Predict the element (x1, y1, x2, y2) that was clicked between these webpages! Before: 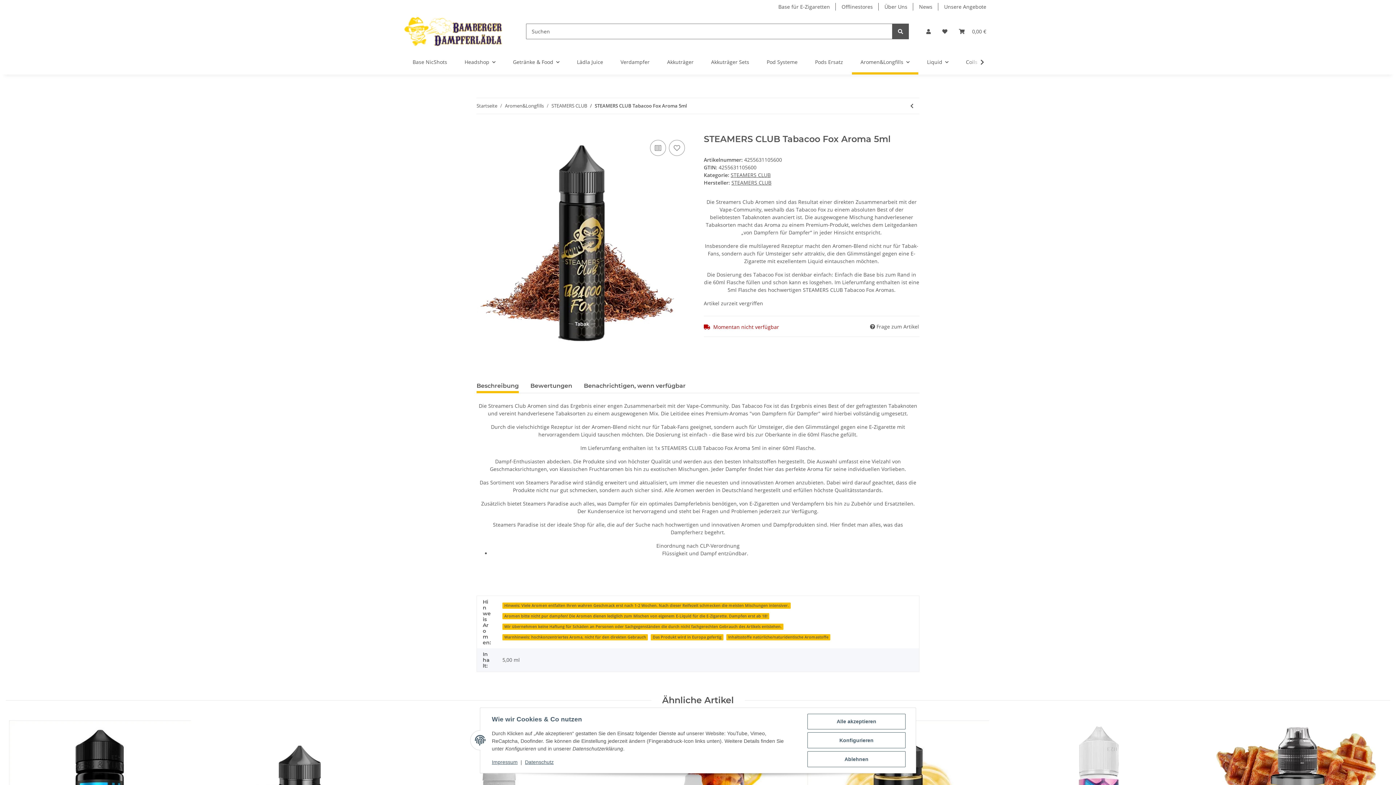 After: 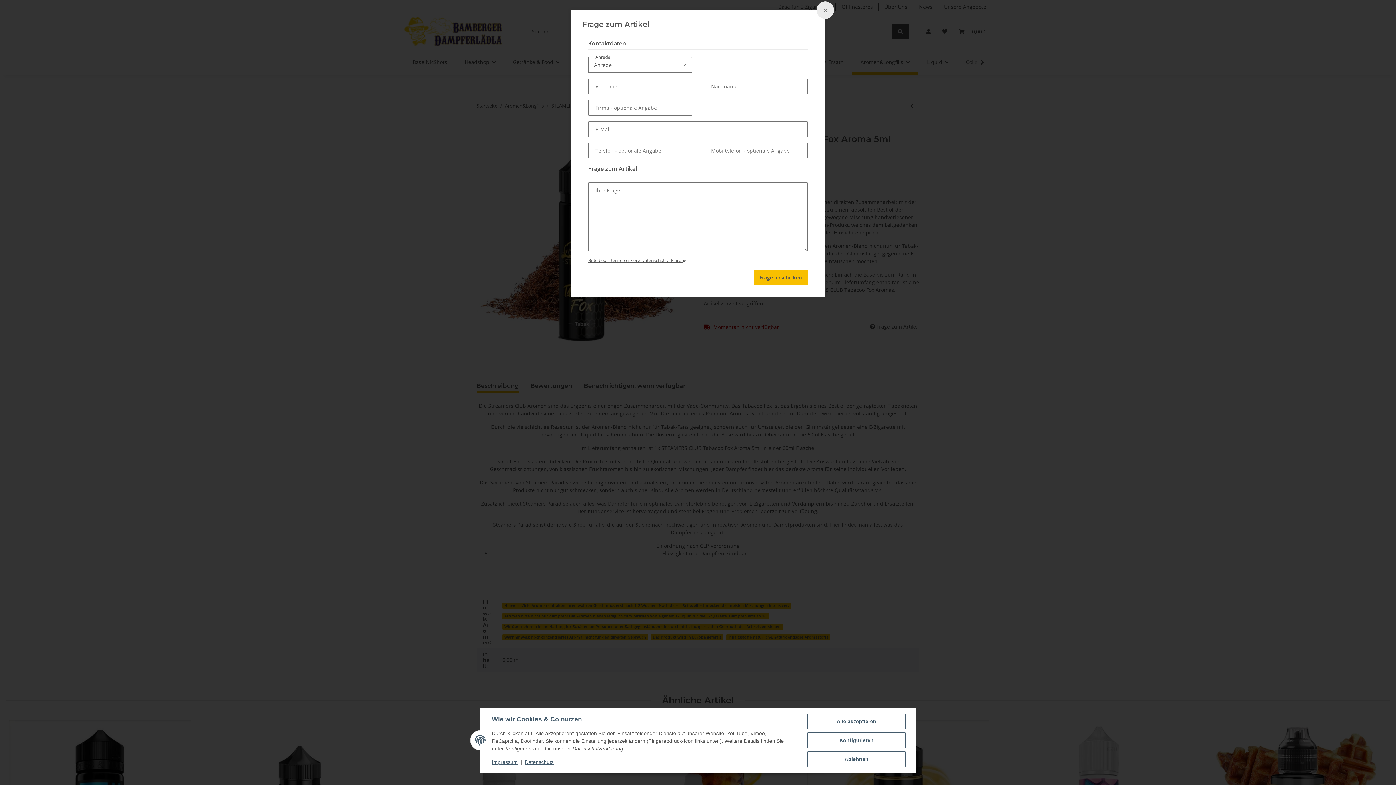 Action: label:  Frage zum Artikel bbox: (869, 322, 919, 330)